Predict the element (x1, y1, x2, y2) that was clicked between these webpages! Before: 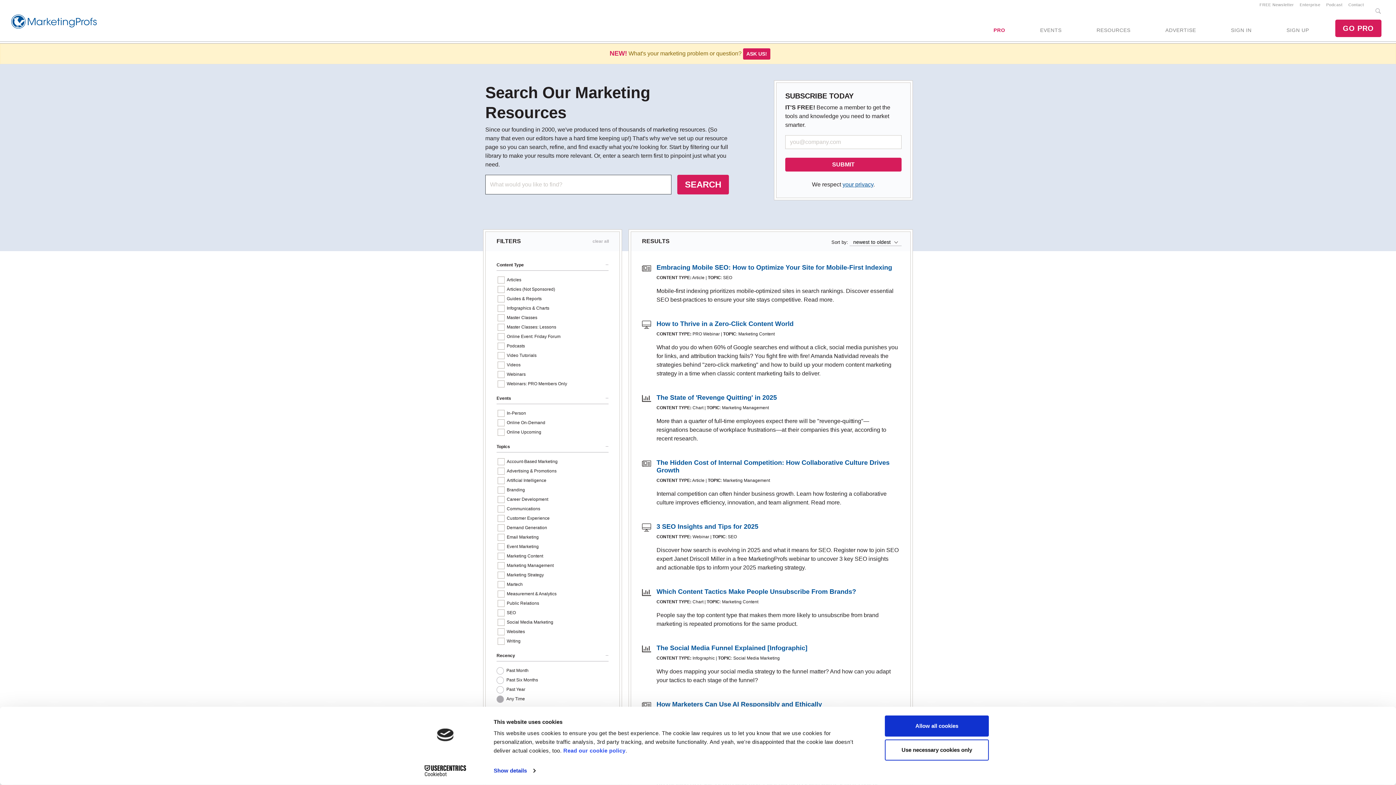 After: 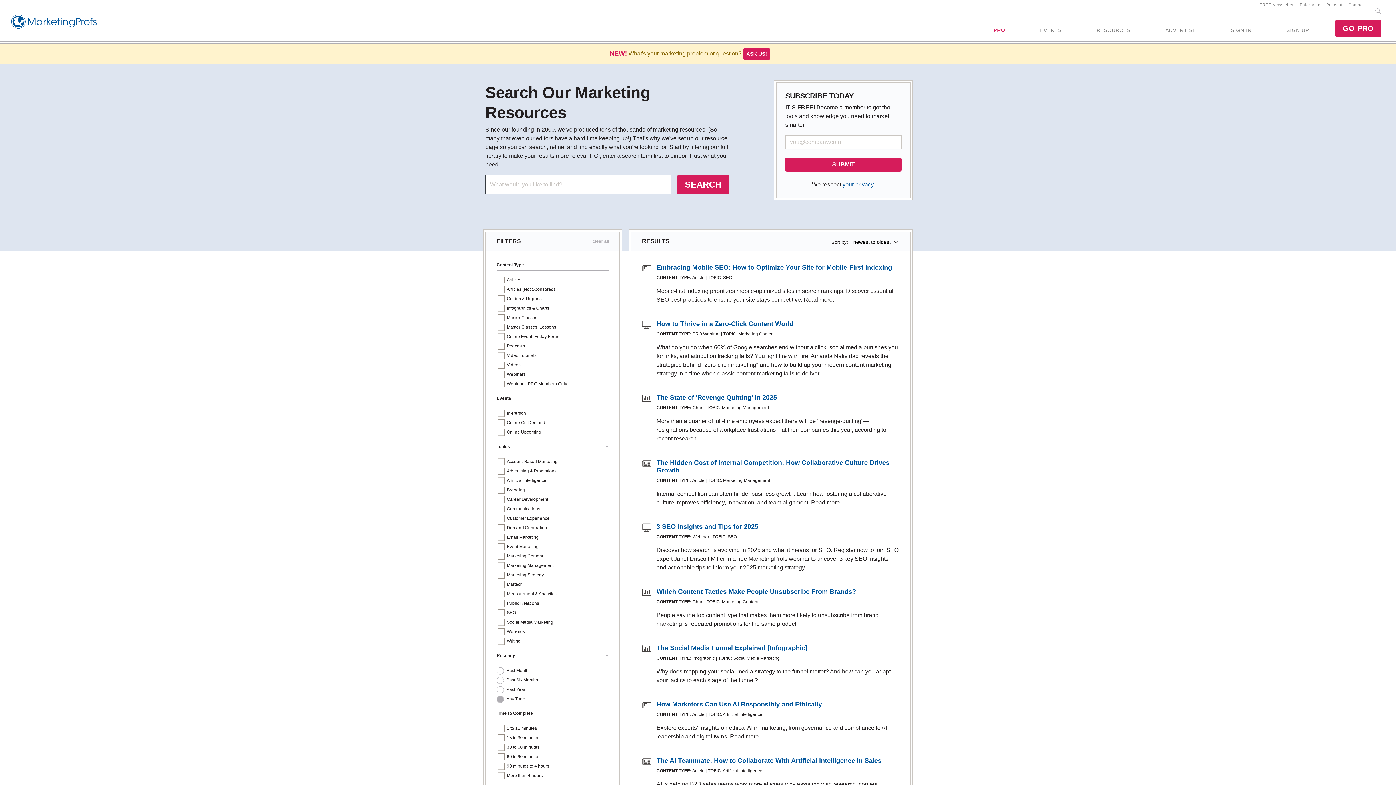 Action: label: Use necessary cookies only bbox: (885, 739, 989, 760)